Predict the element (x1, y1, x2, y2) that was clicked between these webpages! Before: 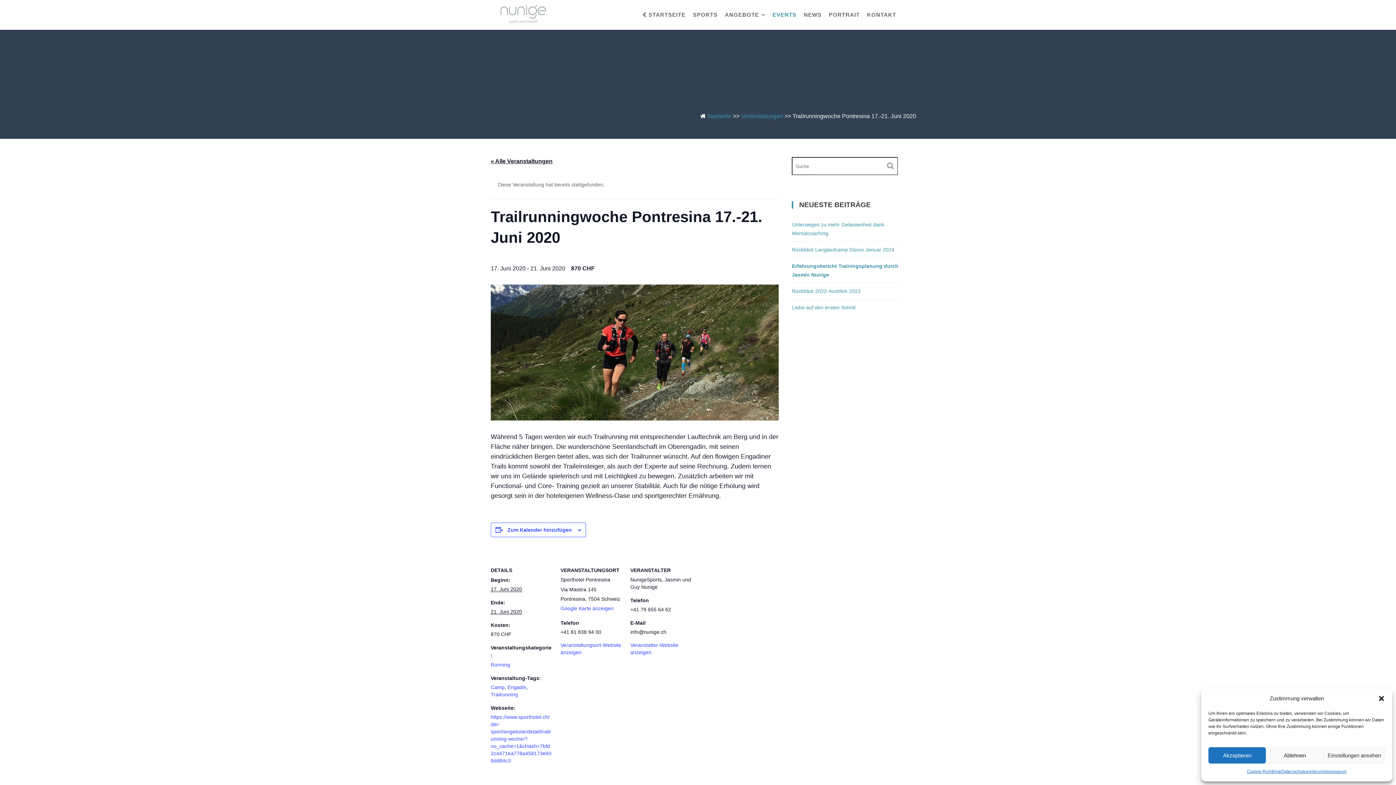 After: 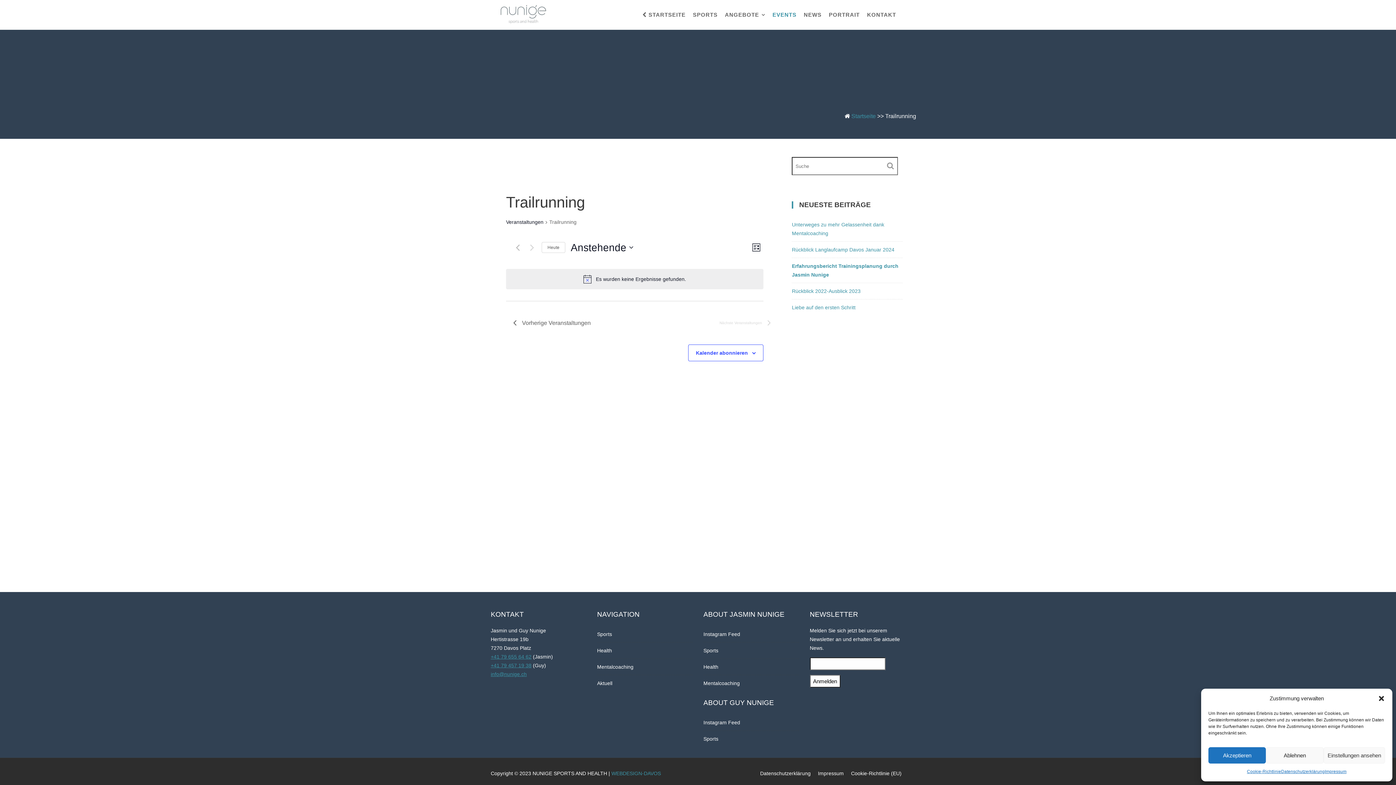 Action: label: Trailrunning bbox: (490, 692, 518, 697)